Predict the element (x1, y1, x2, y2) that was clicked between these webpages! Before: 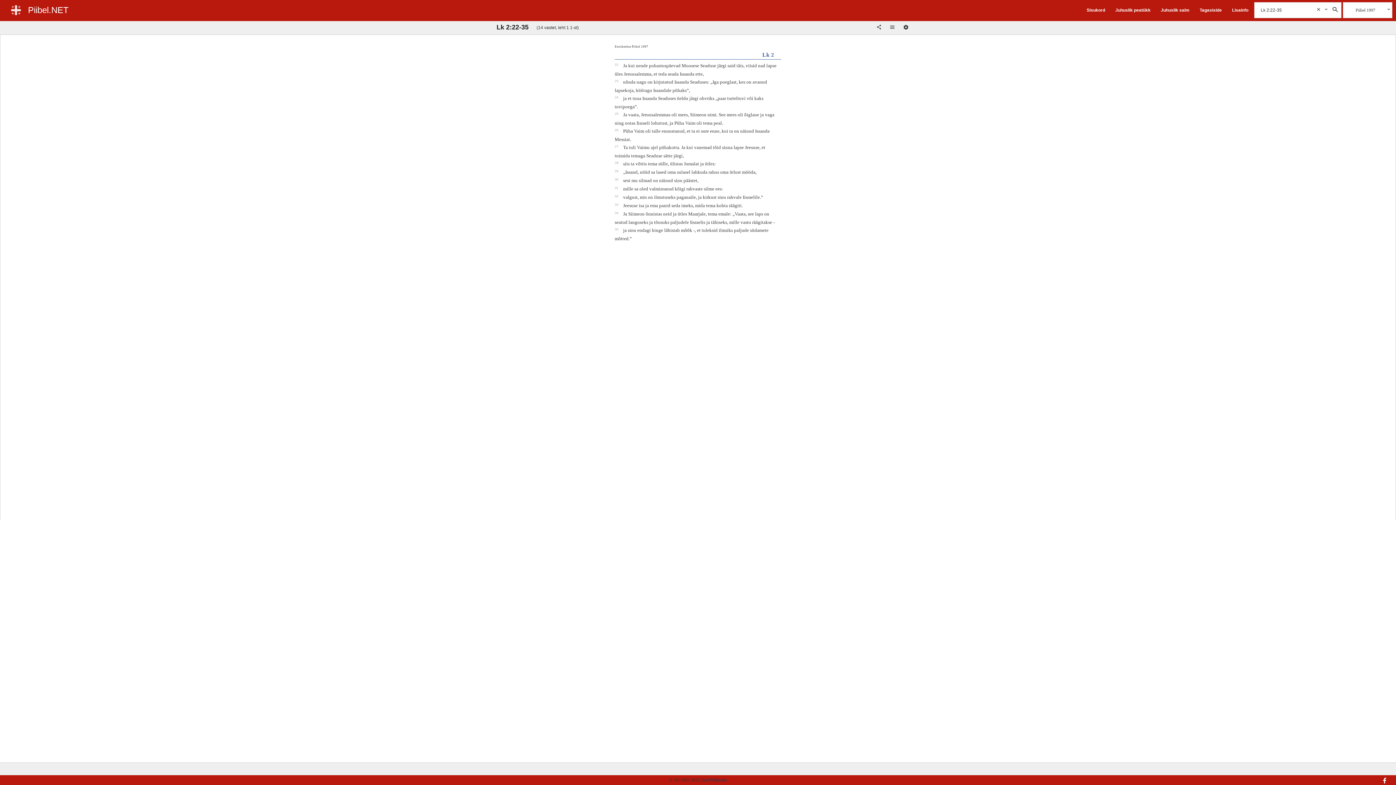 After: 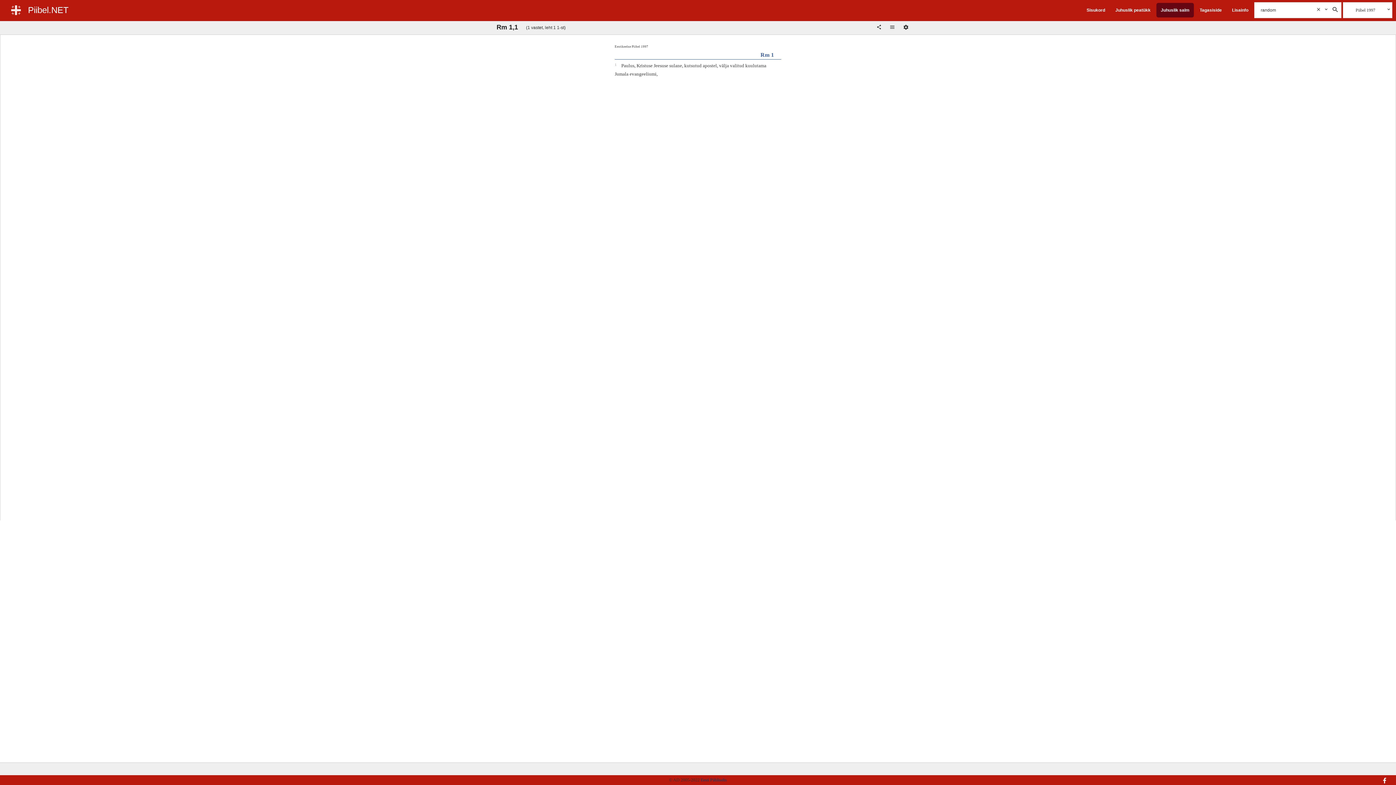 Action: bbox: (1156, 2, 1194, 17) label: Juhuslik salm